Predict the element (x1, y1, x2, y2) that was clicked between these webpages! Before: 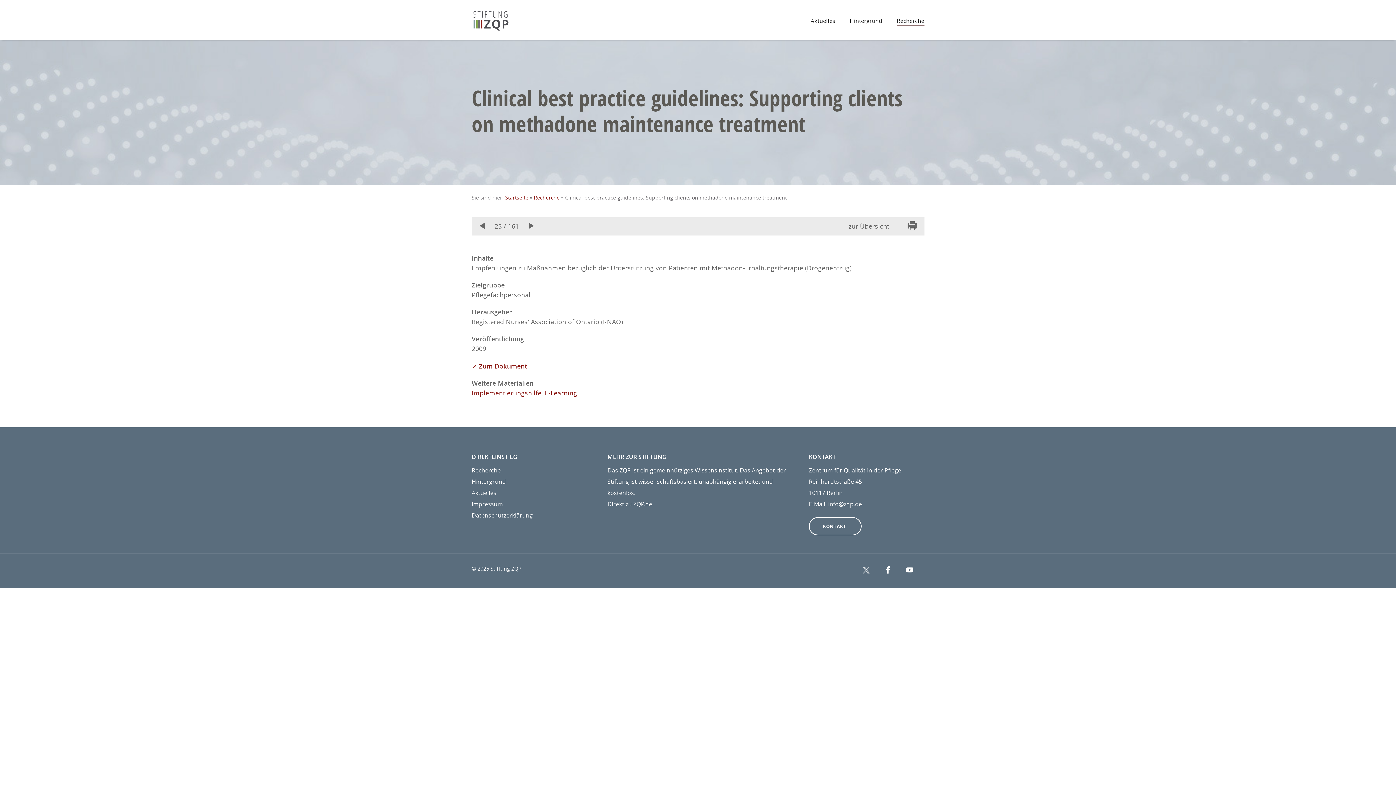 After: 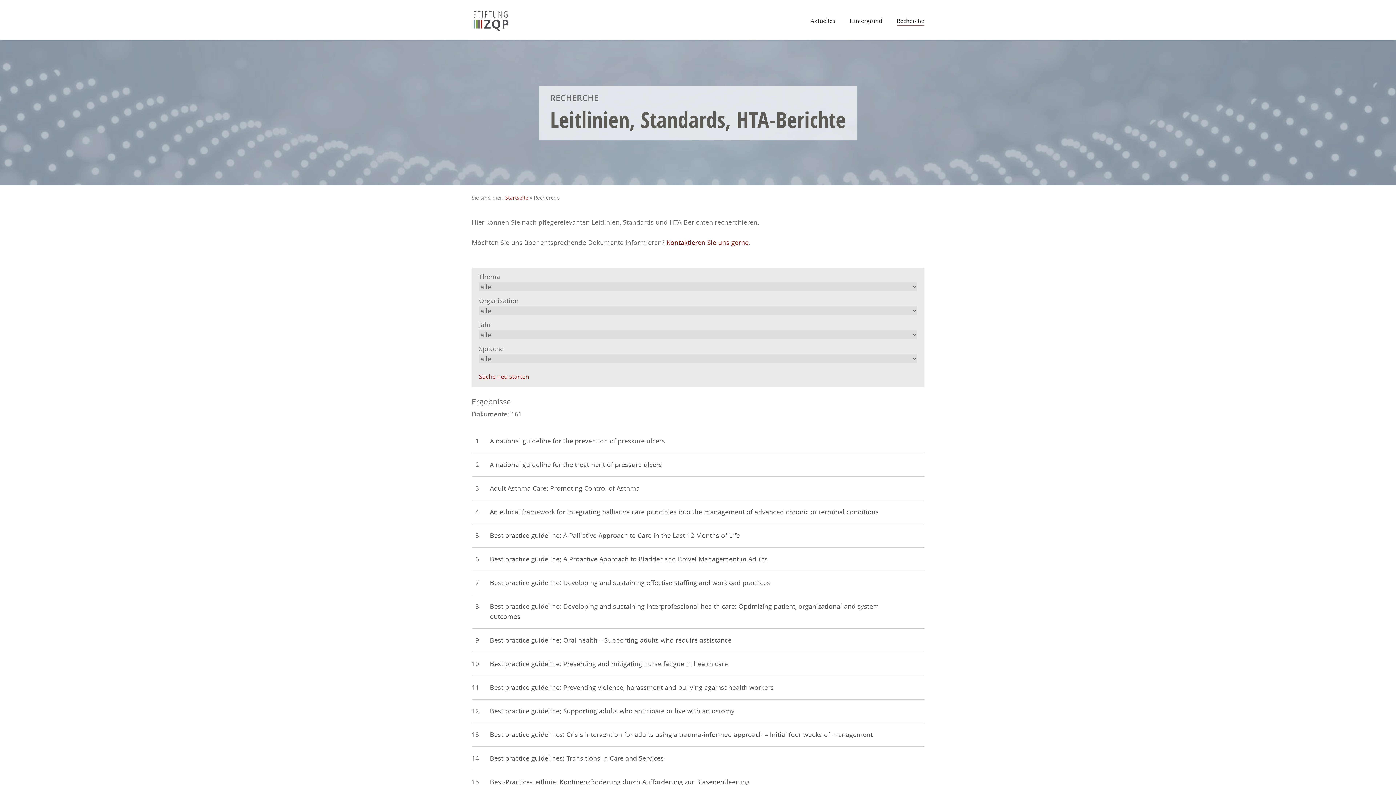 Action: bbox: (897, 15, 924, 26) label: Recherche